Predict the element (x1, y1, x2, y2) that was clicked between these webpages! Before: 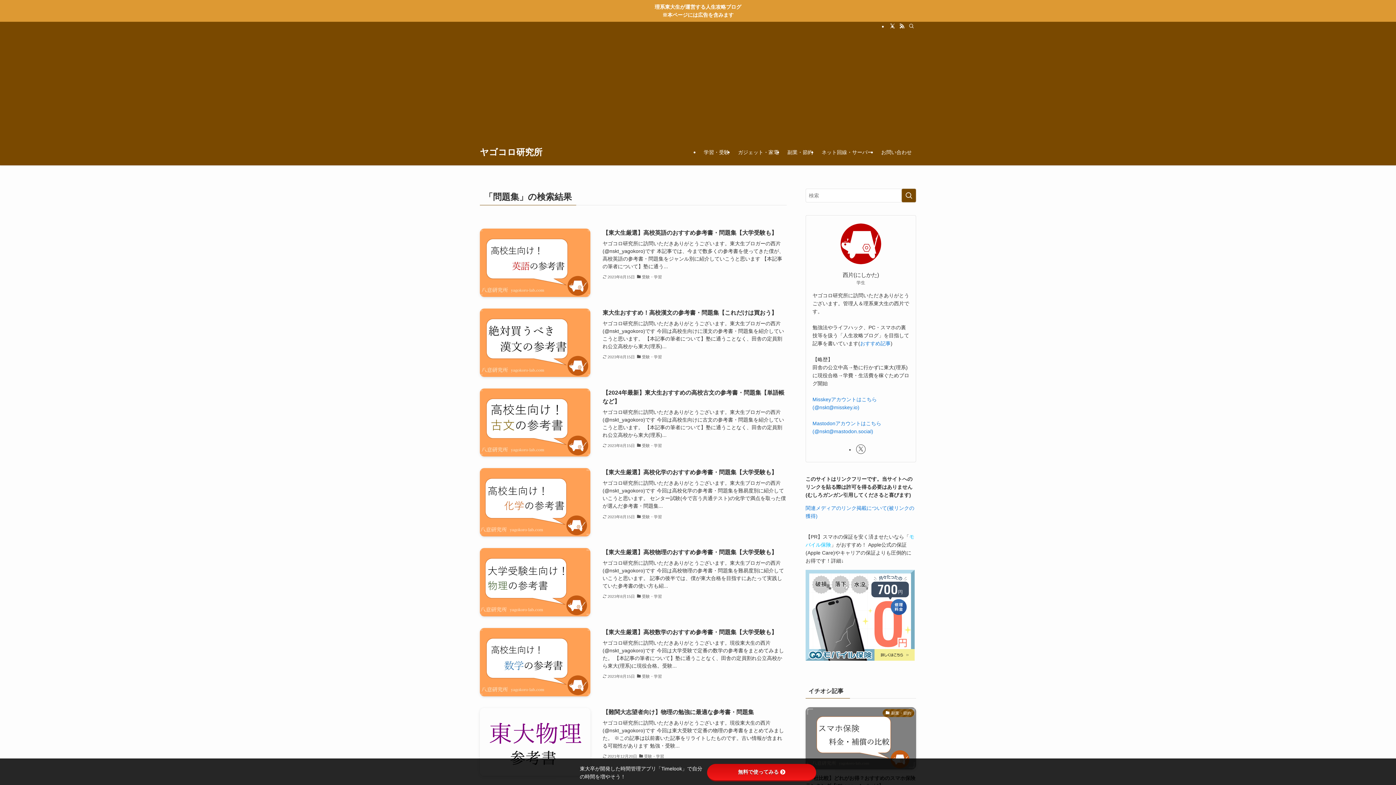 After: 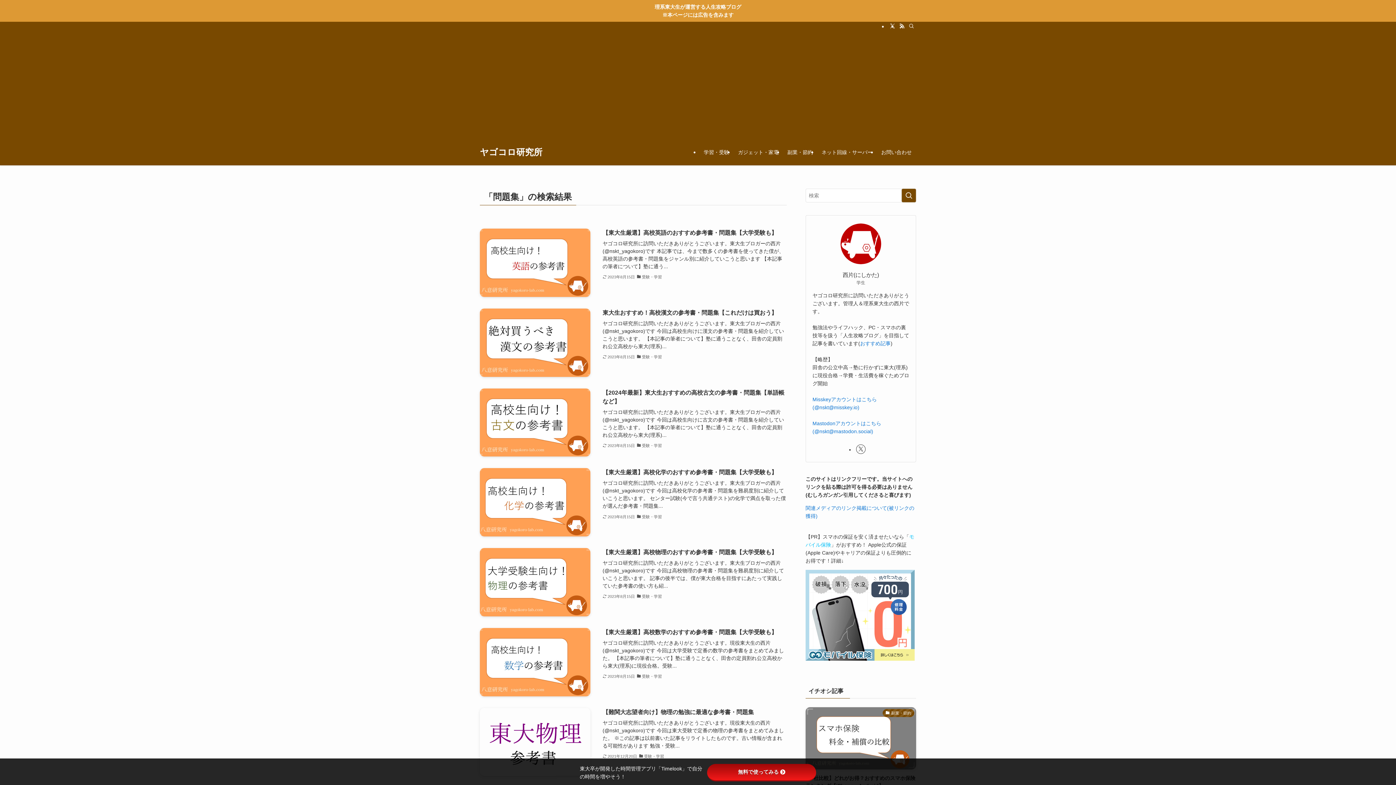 Action: bbox: (707, 764, 816, 781) label: 無料で使ってみる